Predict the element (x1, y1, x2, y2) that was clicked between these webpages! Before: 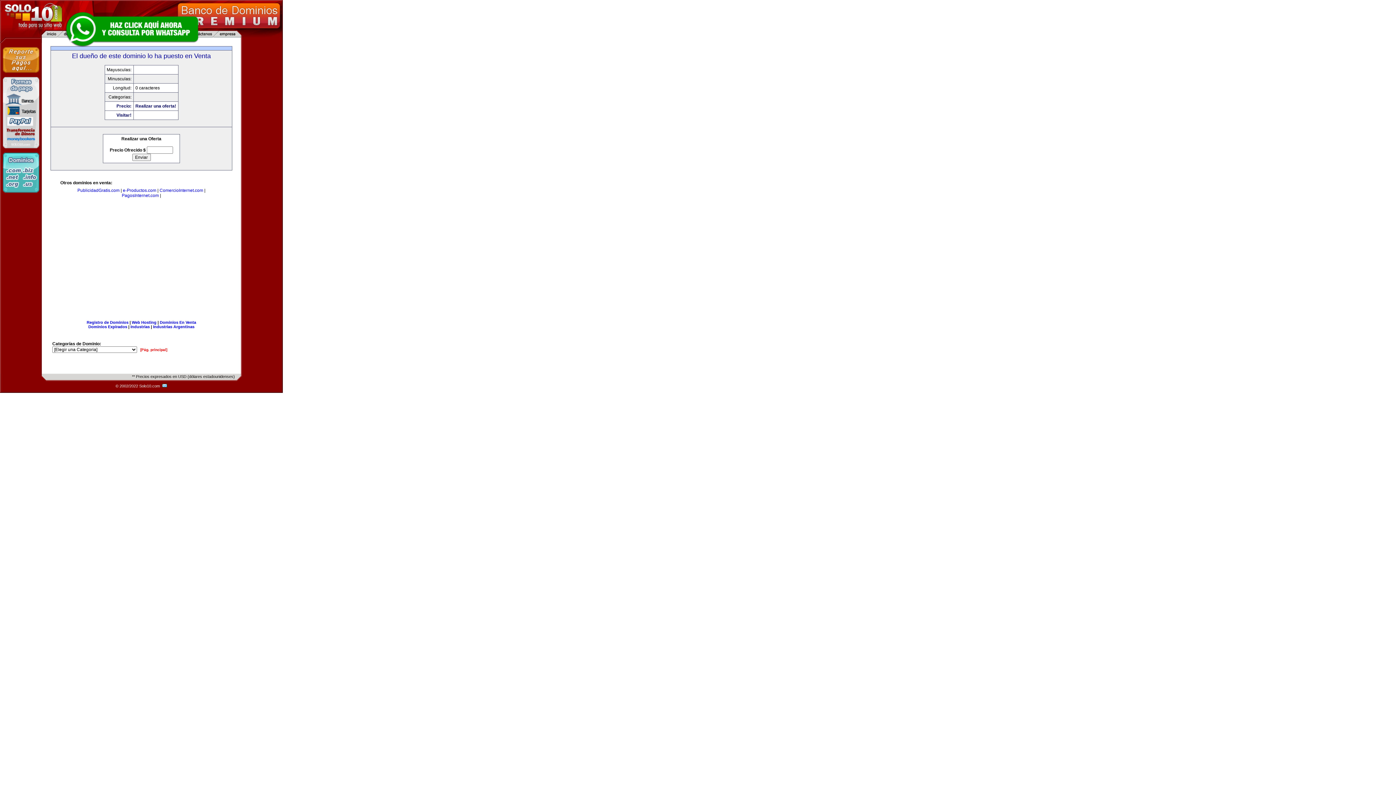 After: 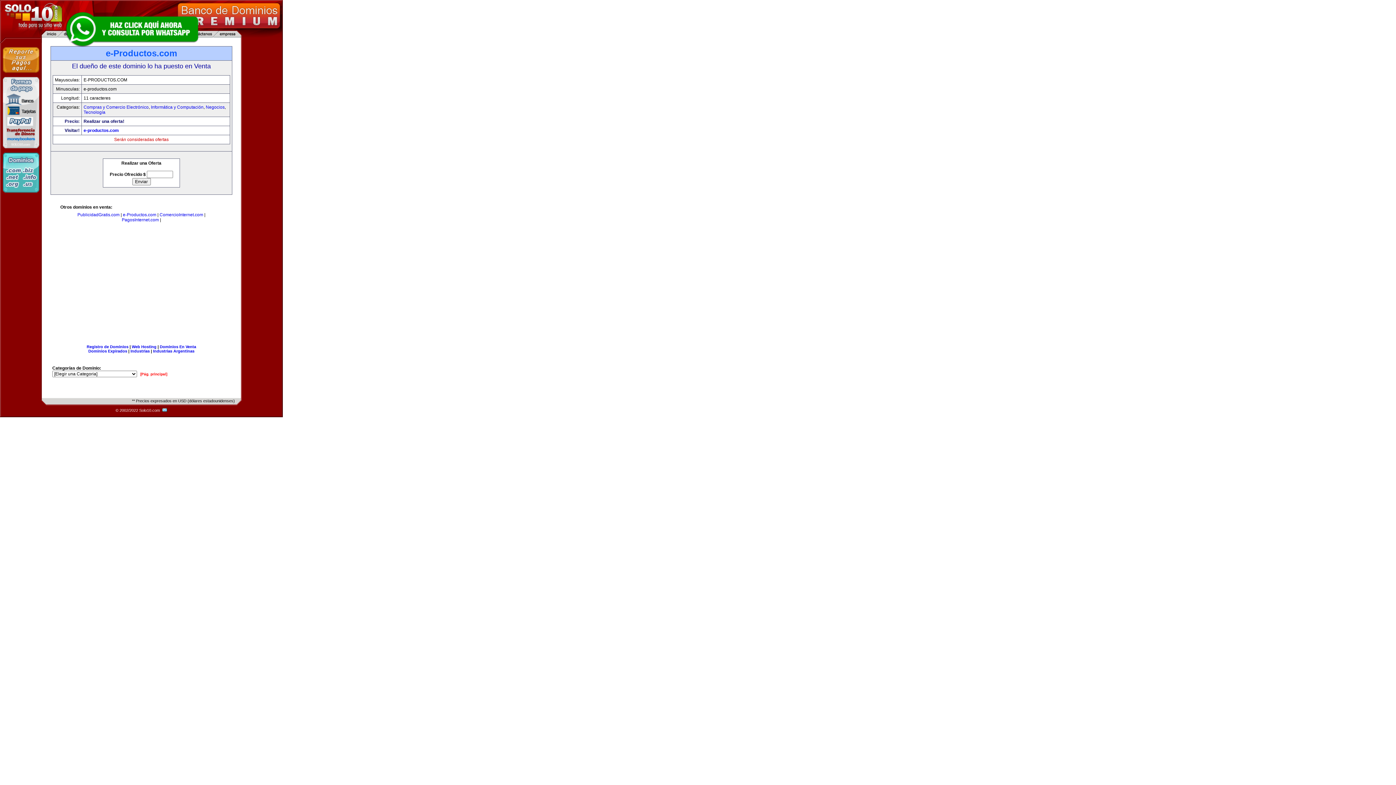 Action: label: e-Productos.com bbox: (122, 188, 156, 193)